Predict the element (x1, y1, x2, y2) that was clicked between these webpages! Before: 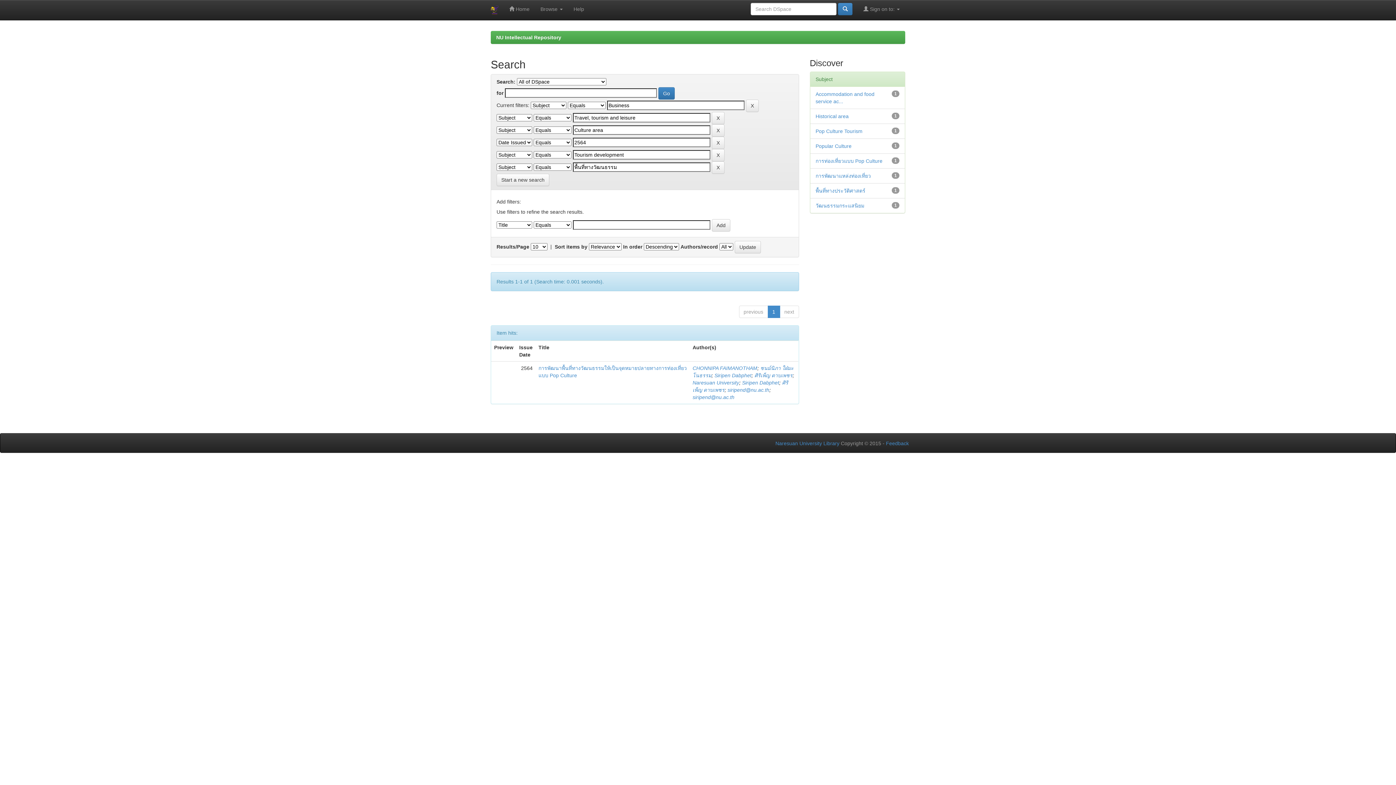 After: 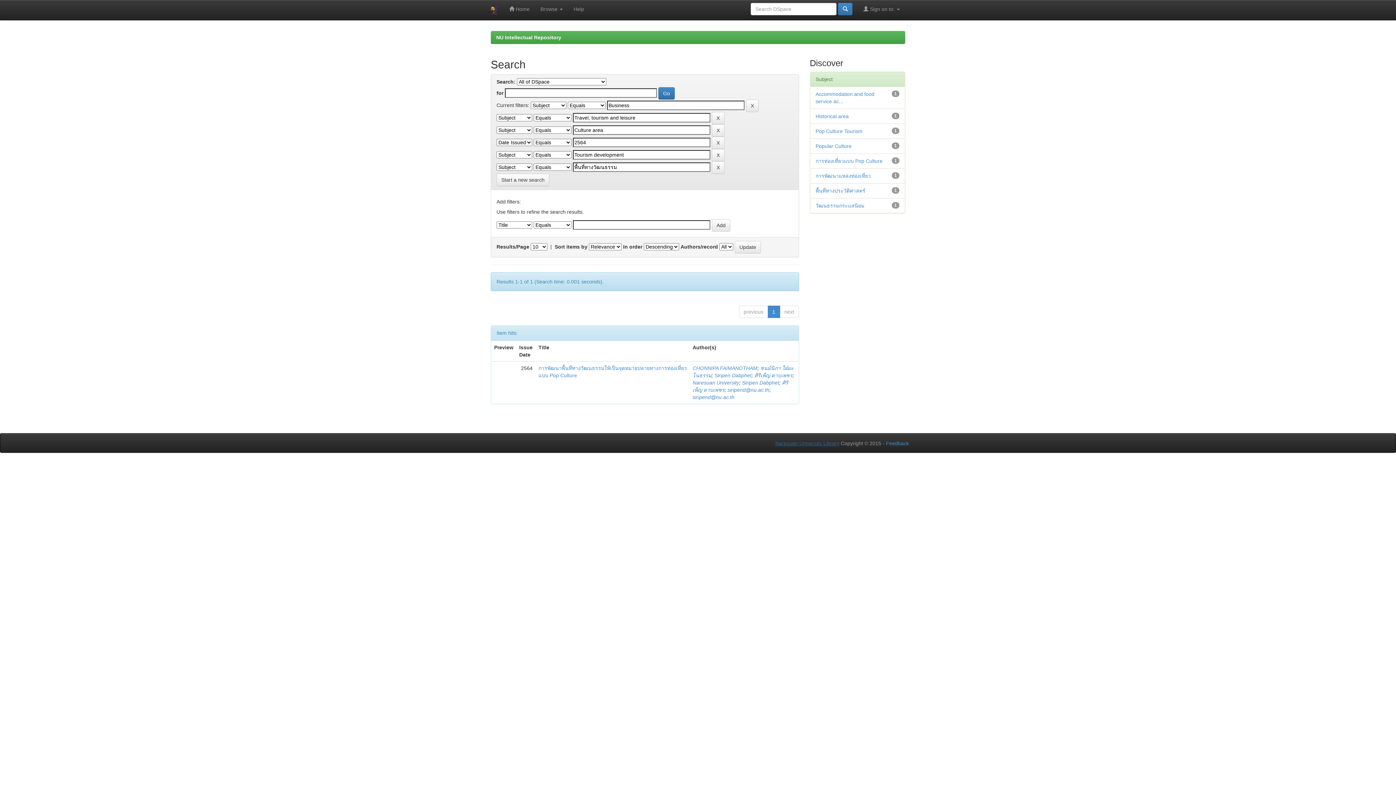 Action: bbox: (775, 440, 839, 446) label: Naresuan University Library